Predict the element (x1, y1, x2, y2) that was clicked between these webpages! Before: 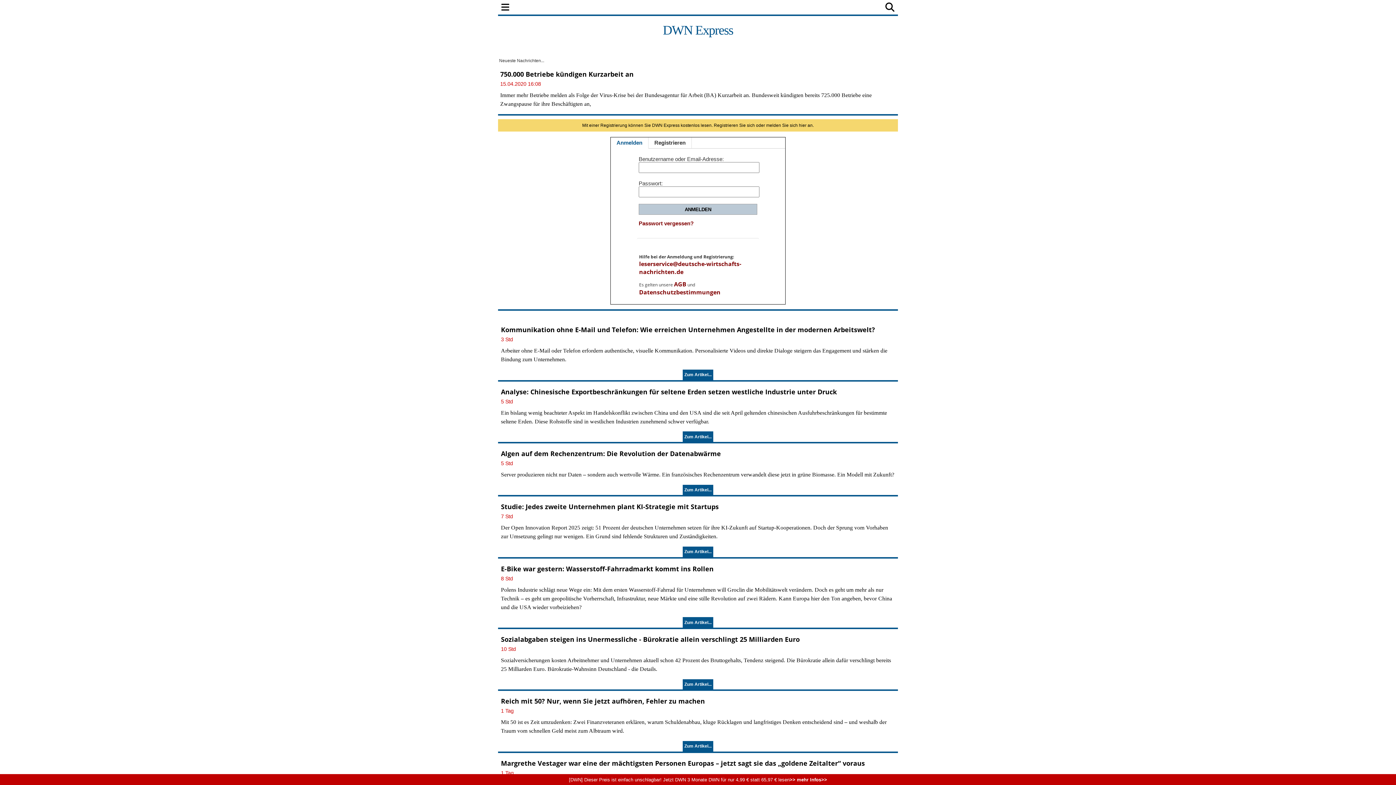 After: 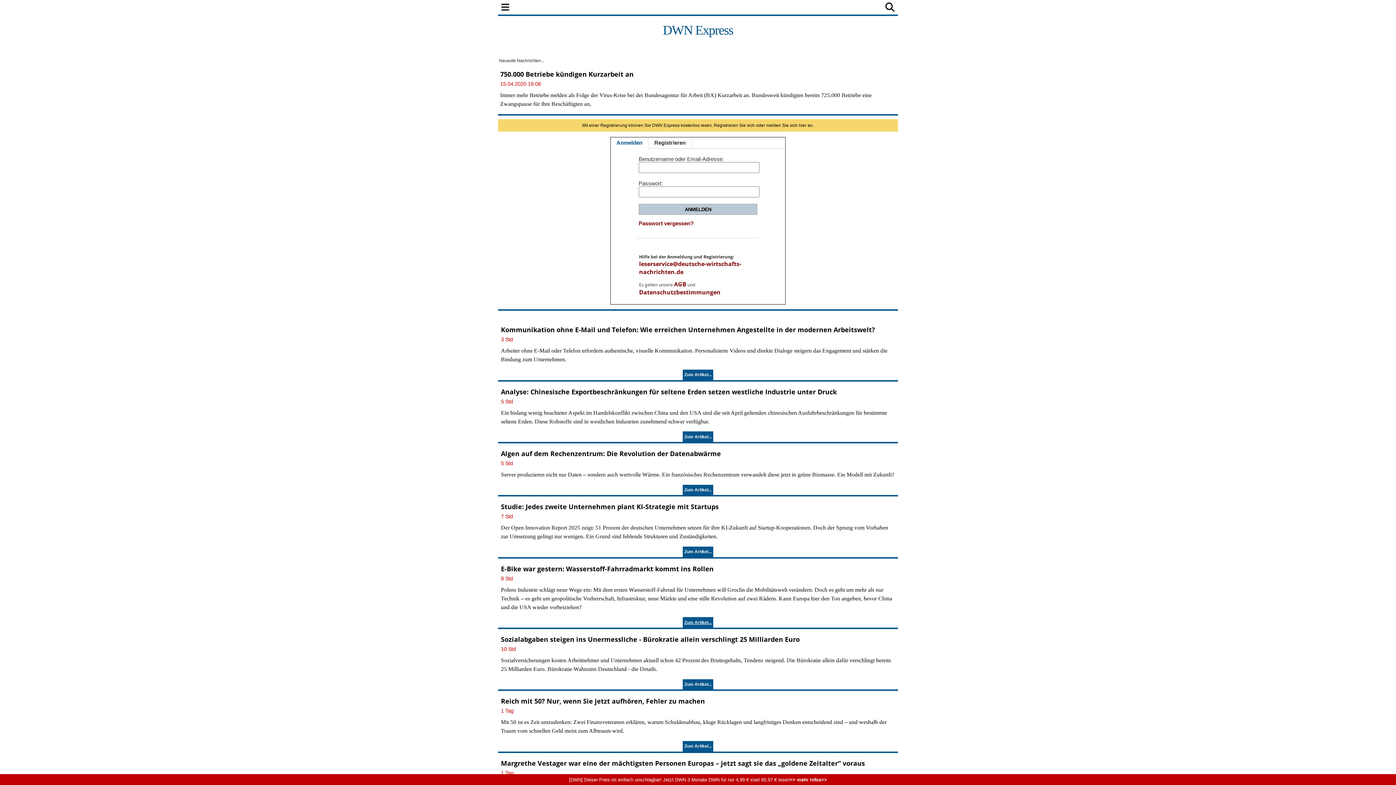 Action: bbox: (682, 617, 713, 628) label: Zum Artikel...